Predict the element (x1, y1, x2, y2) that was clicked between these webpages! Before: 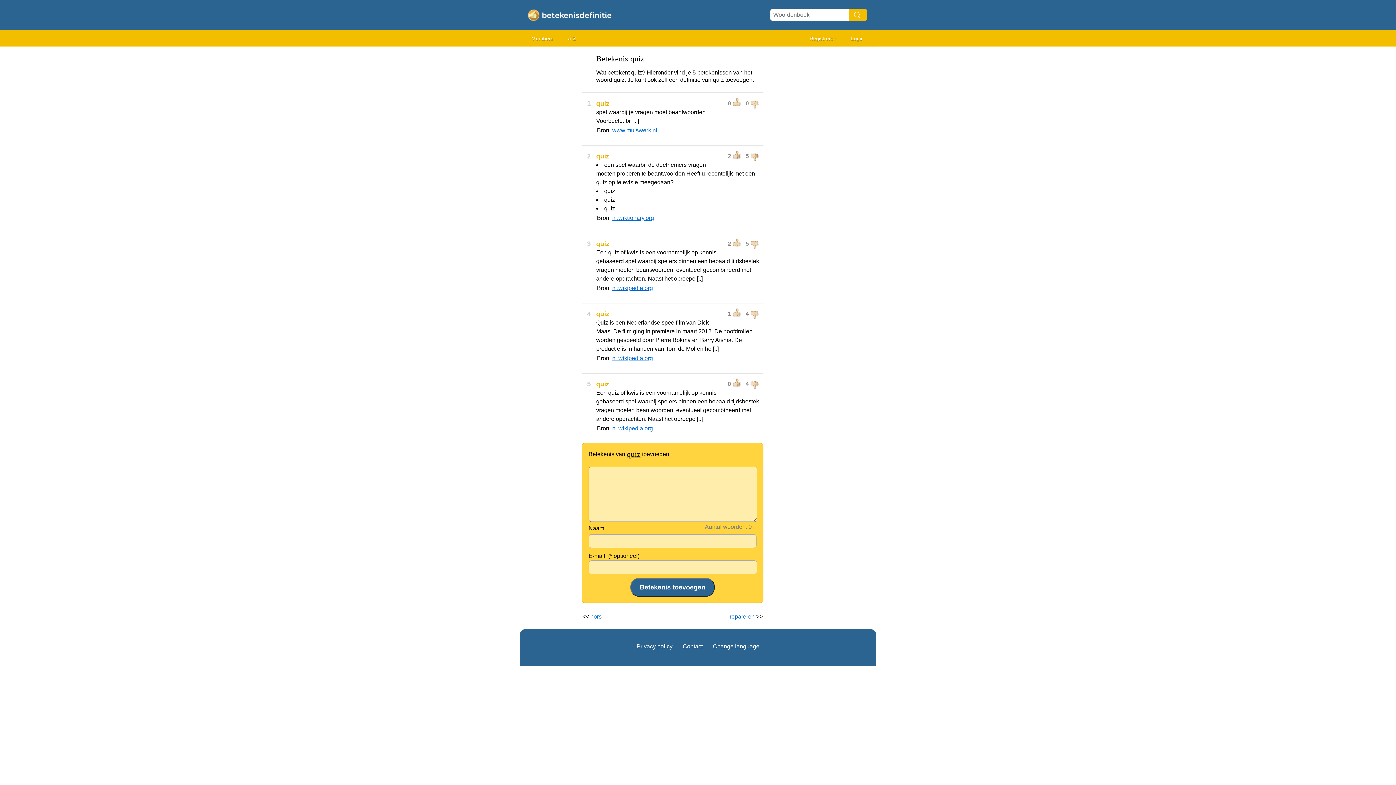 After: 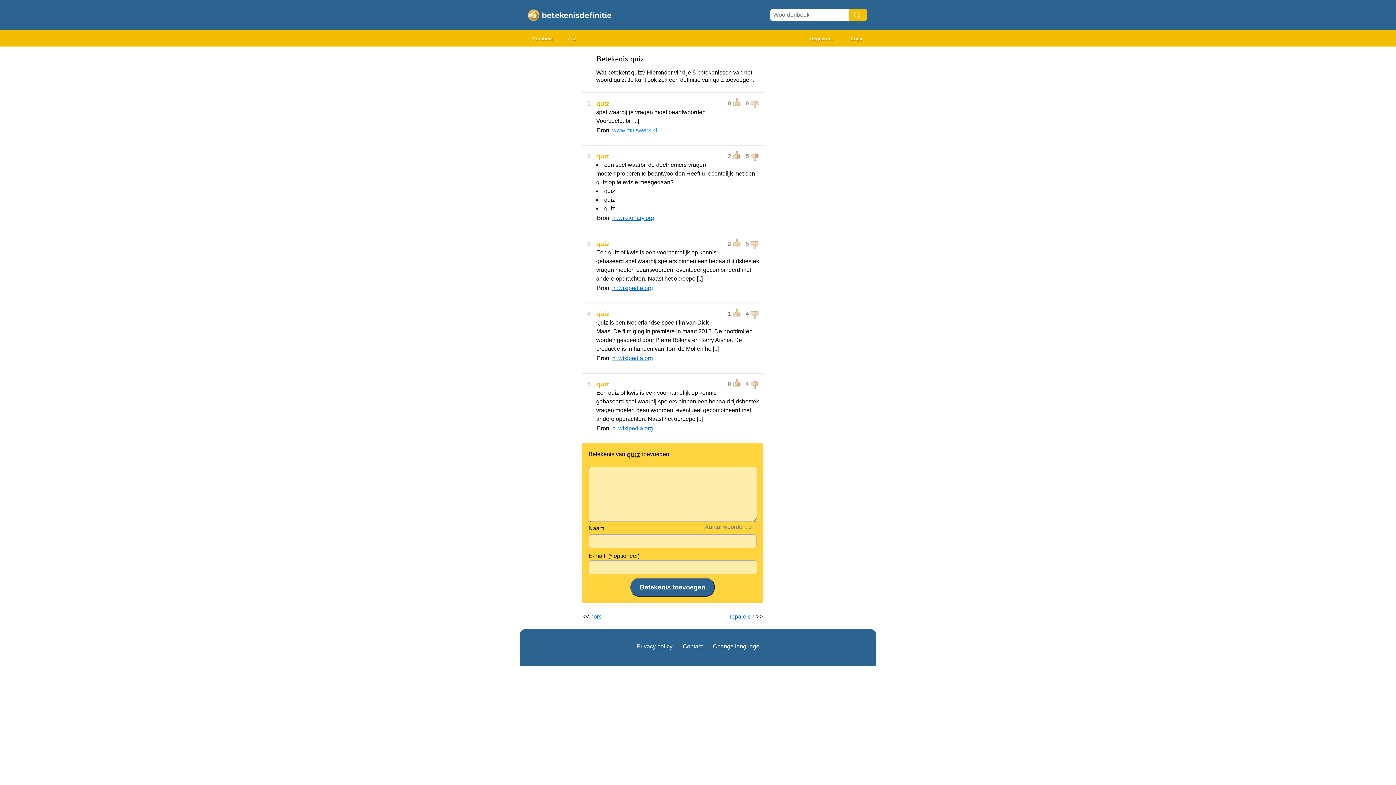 Action: bbox: (612, 127, 657, 133) label: www.muiswerk.nl